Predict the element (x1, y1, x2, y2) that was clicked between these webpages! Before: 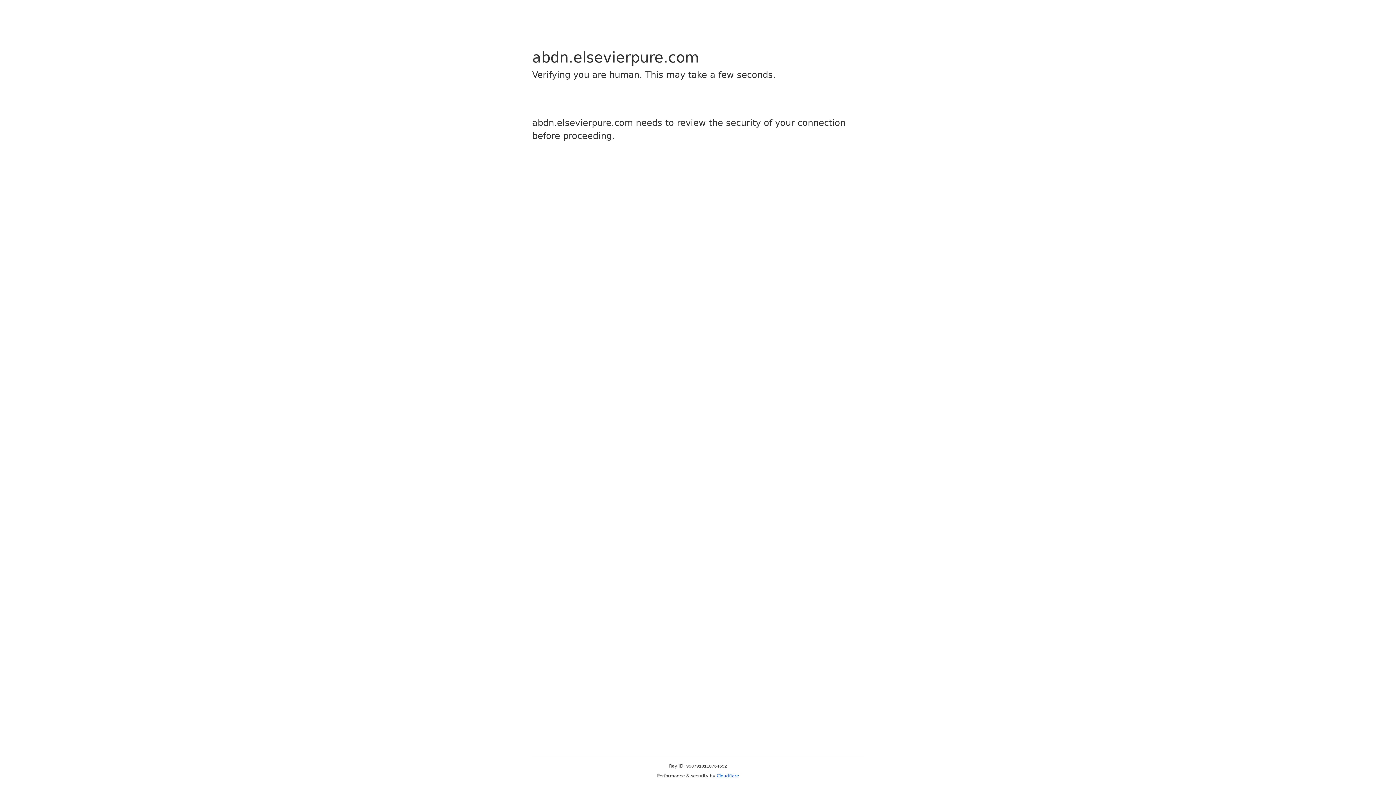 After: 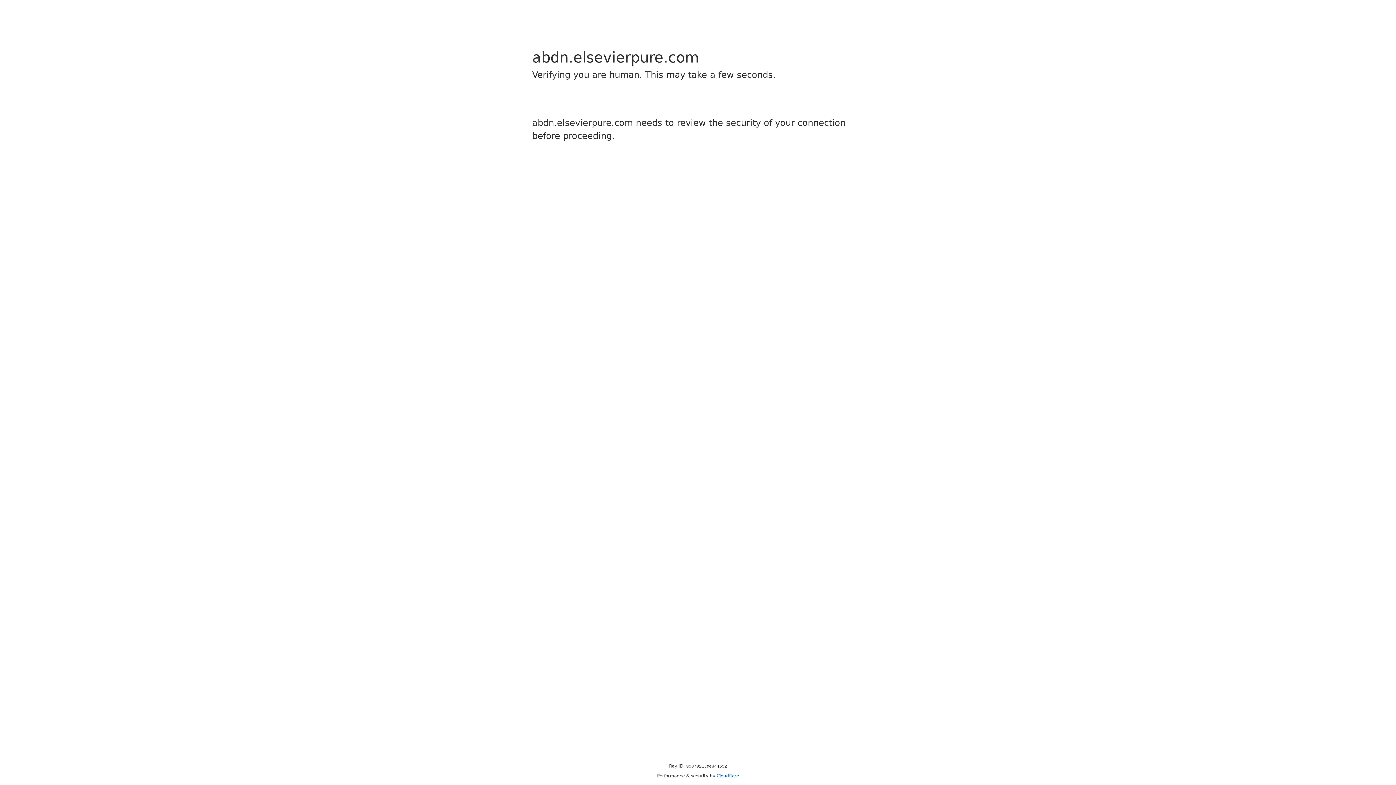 Action: bbox: (716, 773, 739, 778) label: Cloudflare